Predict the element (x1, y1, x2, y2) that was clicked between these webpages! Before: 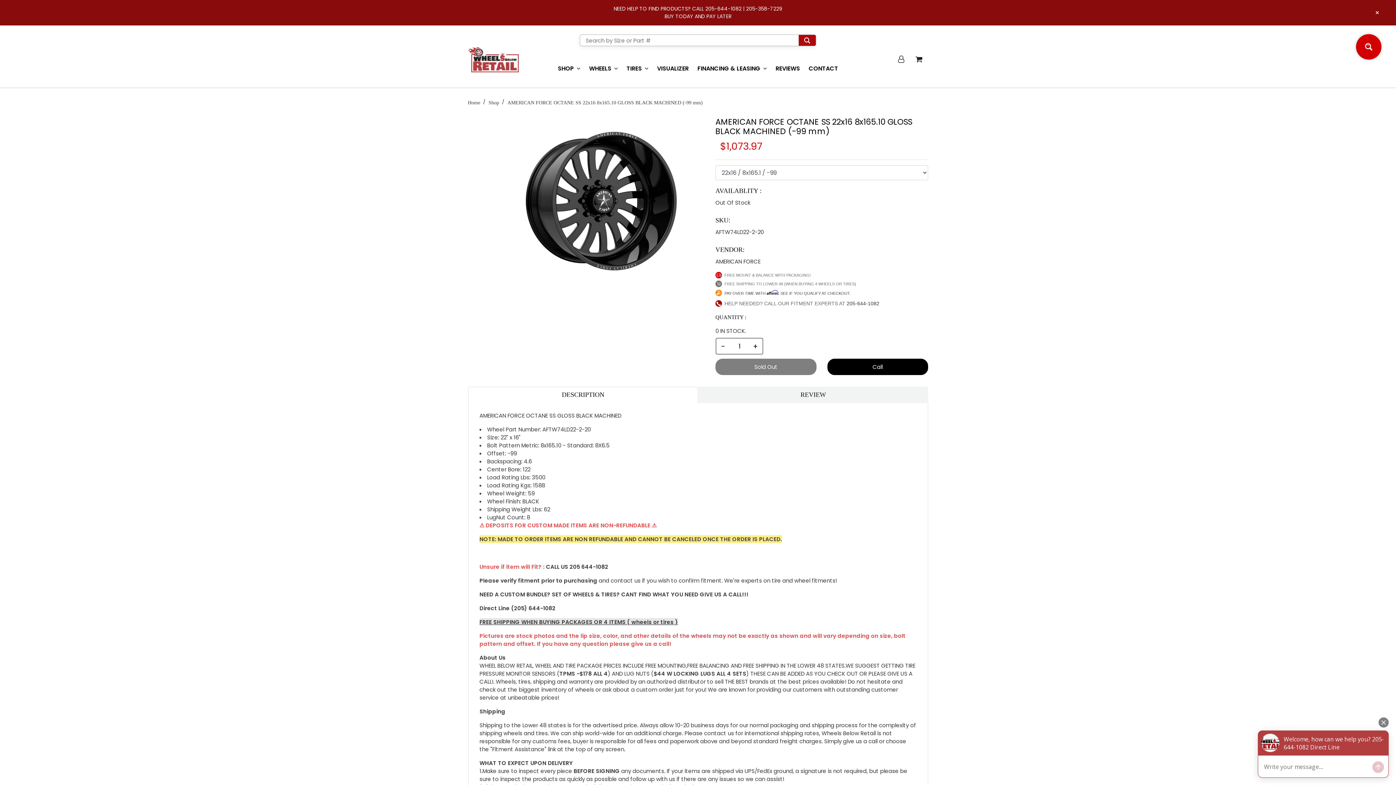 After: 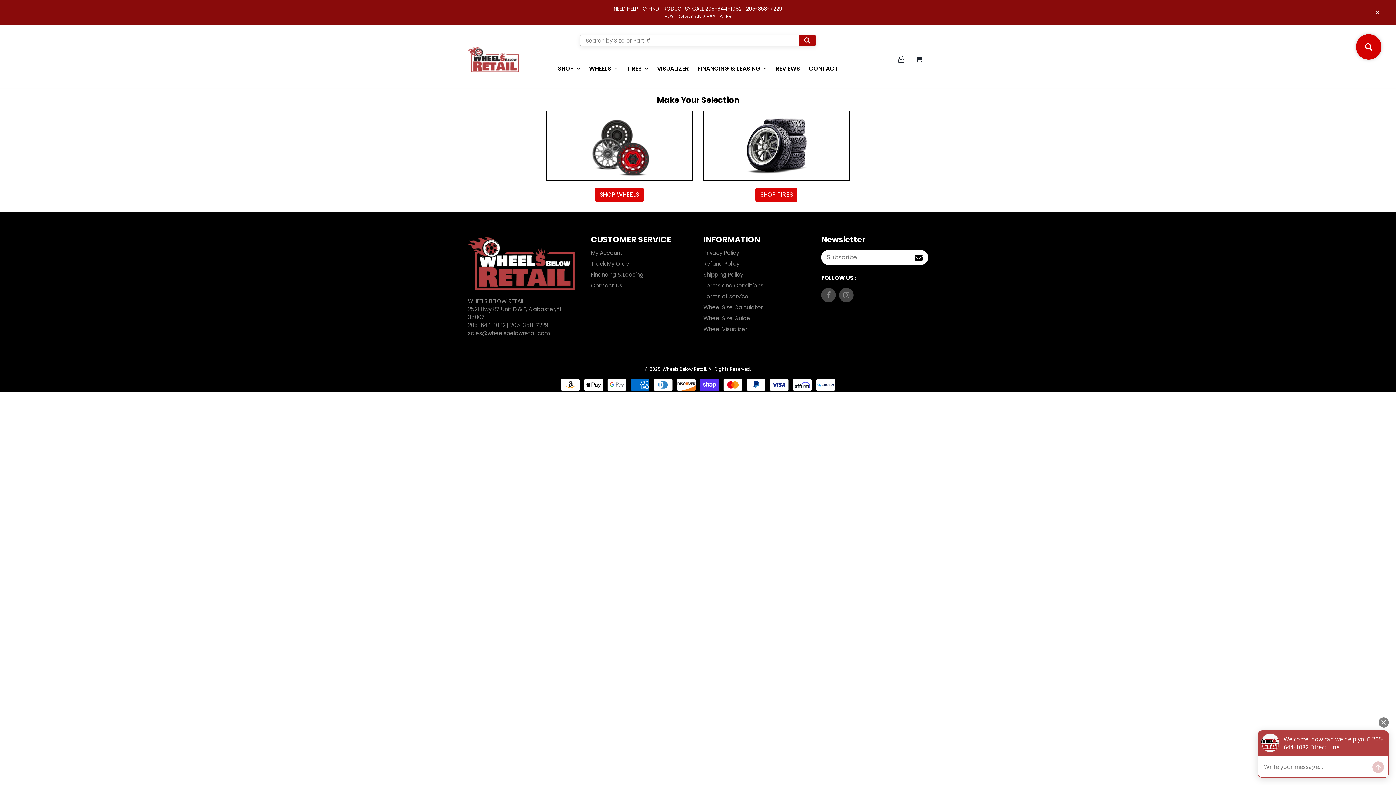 Action: bbox: (468, 98, 480, 106) label: Home